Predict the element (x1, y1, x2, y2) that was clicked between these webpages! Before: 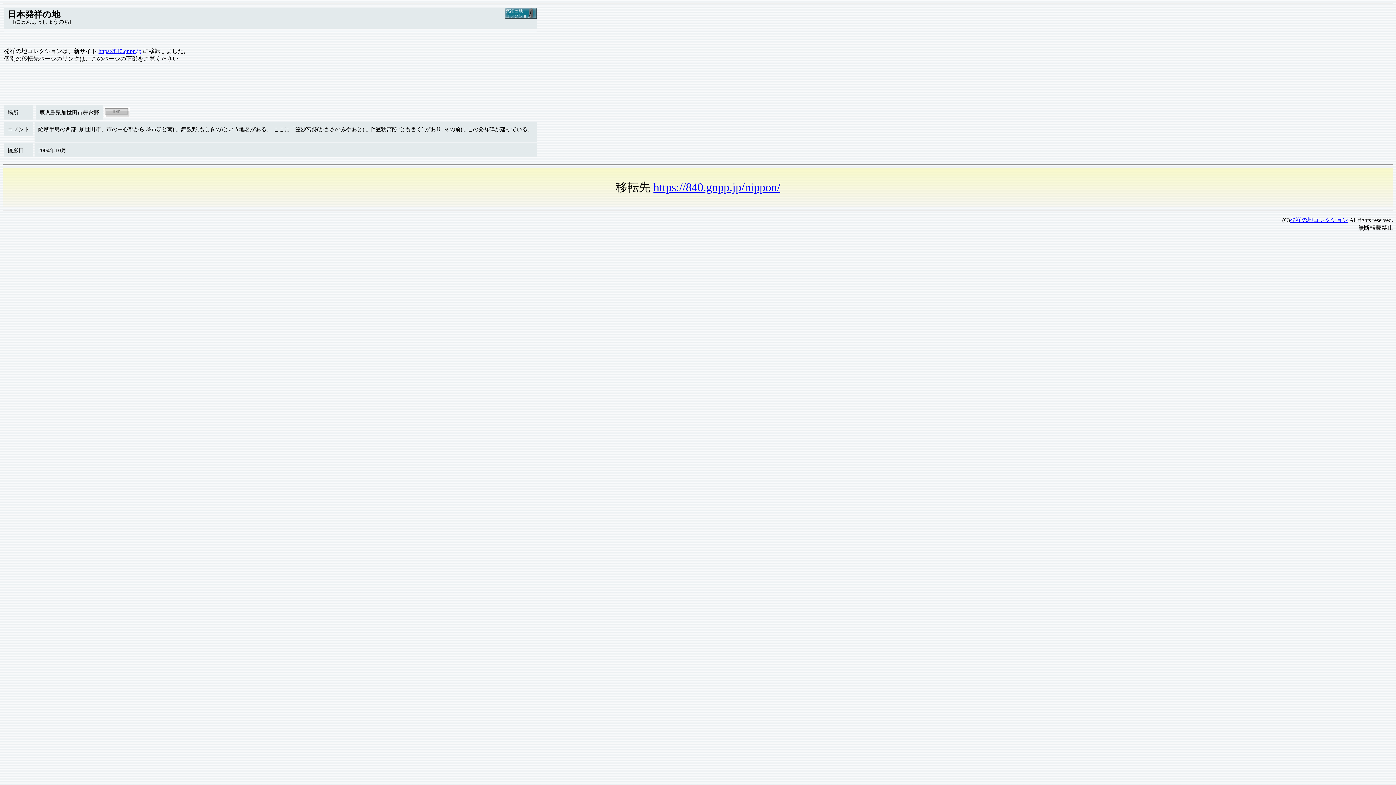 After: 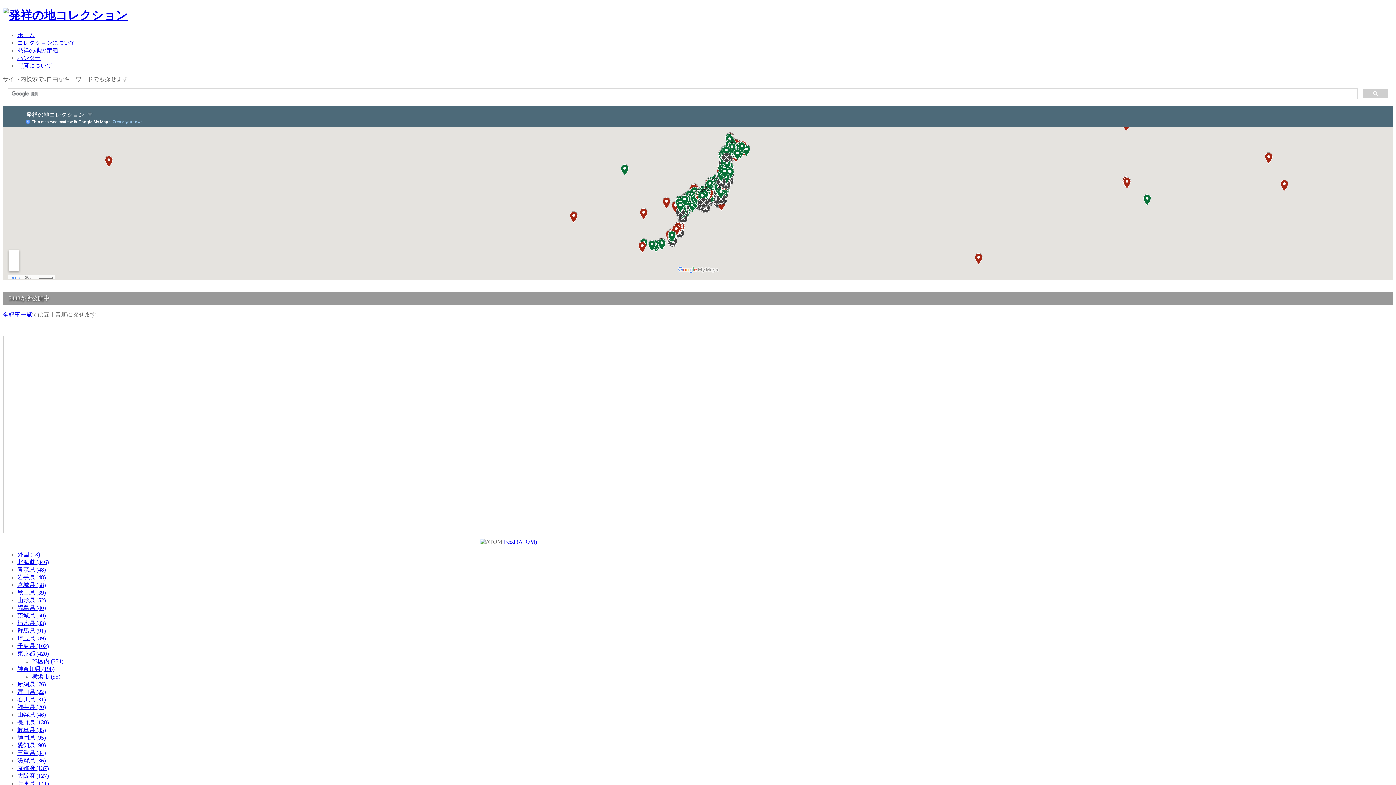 Action: label: https://840.gnpp.jp bbox: (98, 48, 141, 54)